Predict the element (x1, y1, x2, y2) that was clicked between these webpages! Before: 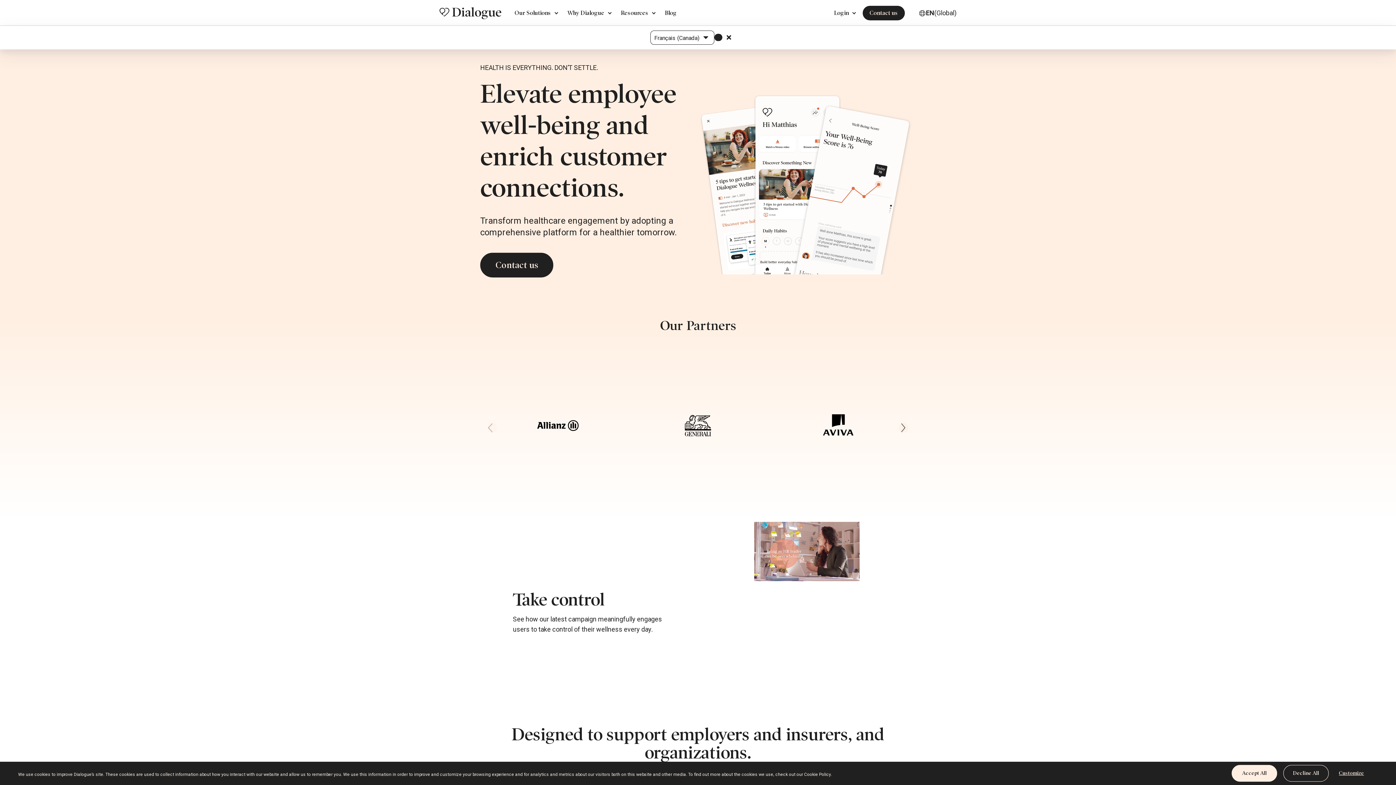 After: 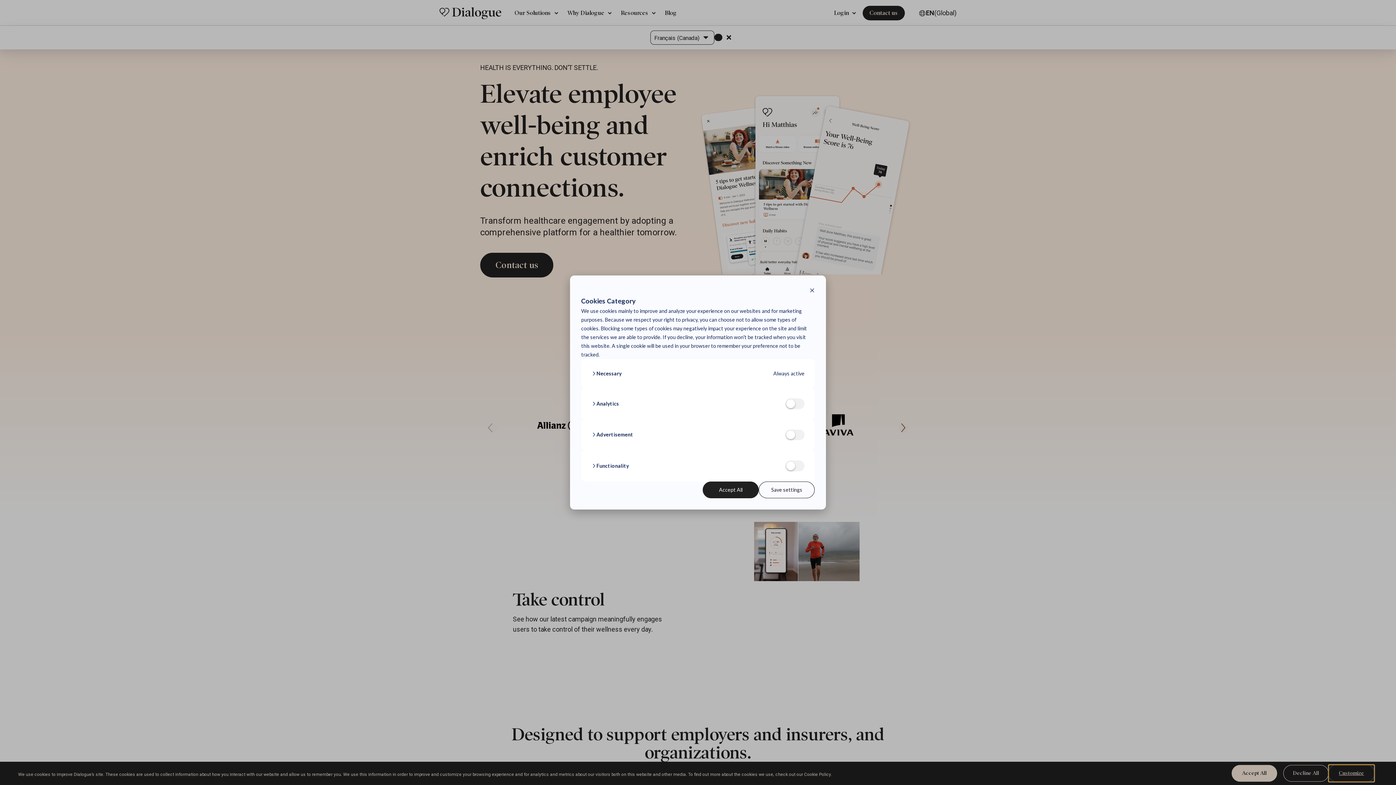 Action: label: Customize bbox: (1329, 765, 1374, 782)